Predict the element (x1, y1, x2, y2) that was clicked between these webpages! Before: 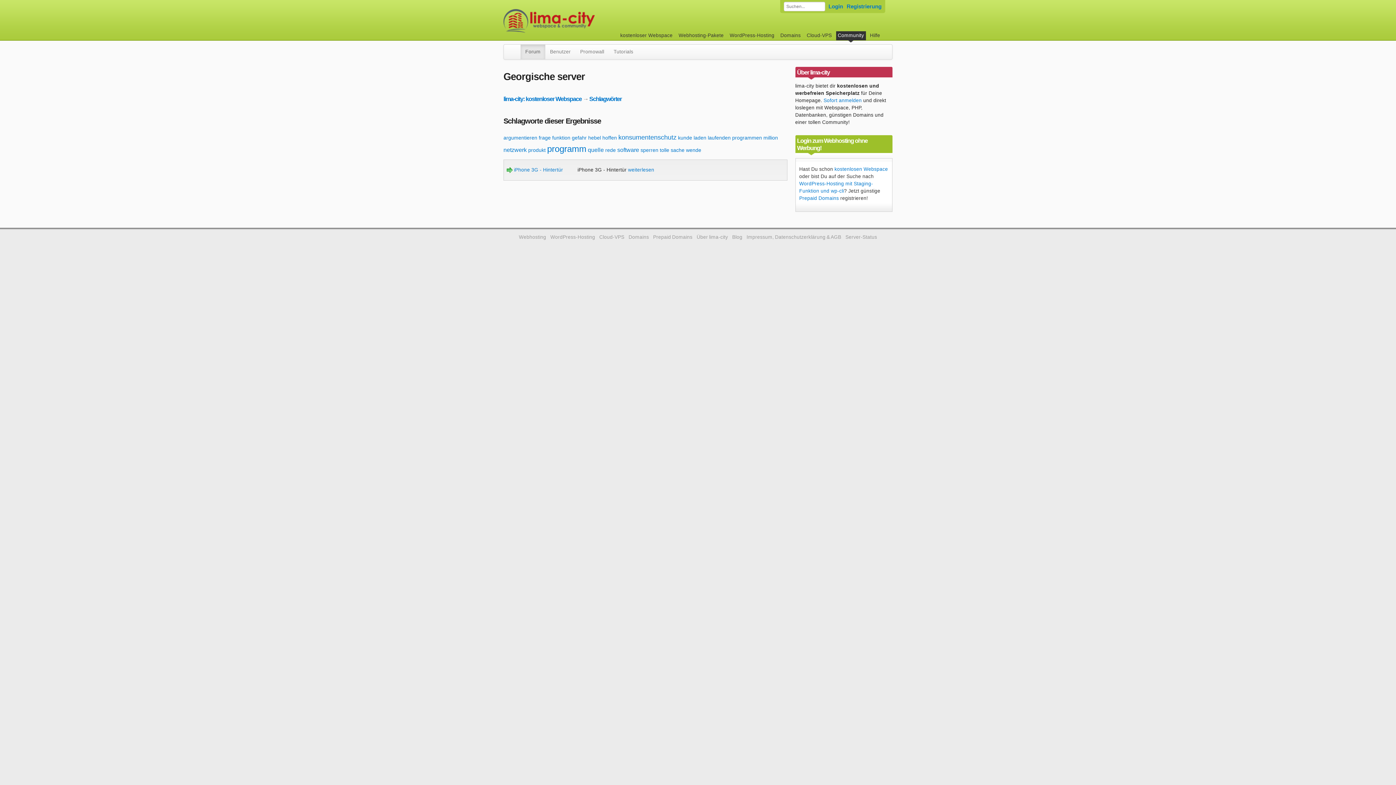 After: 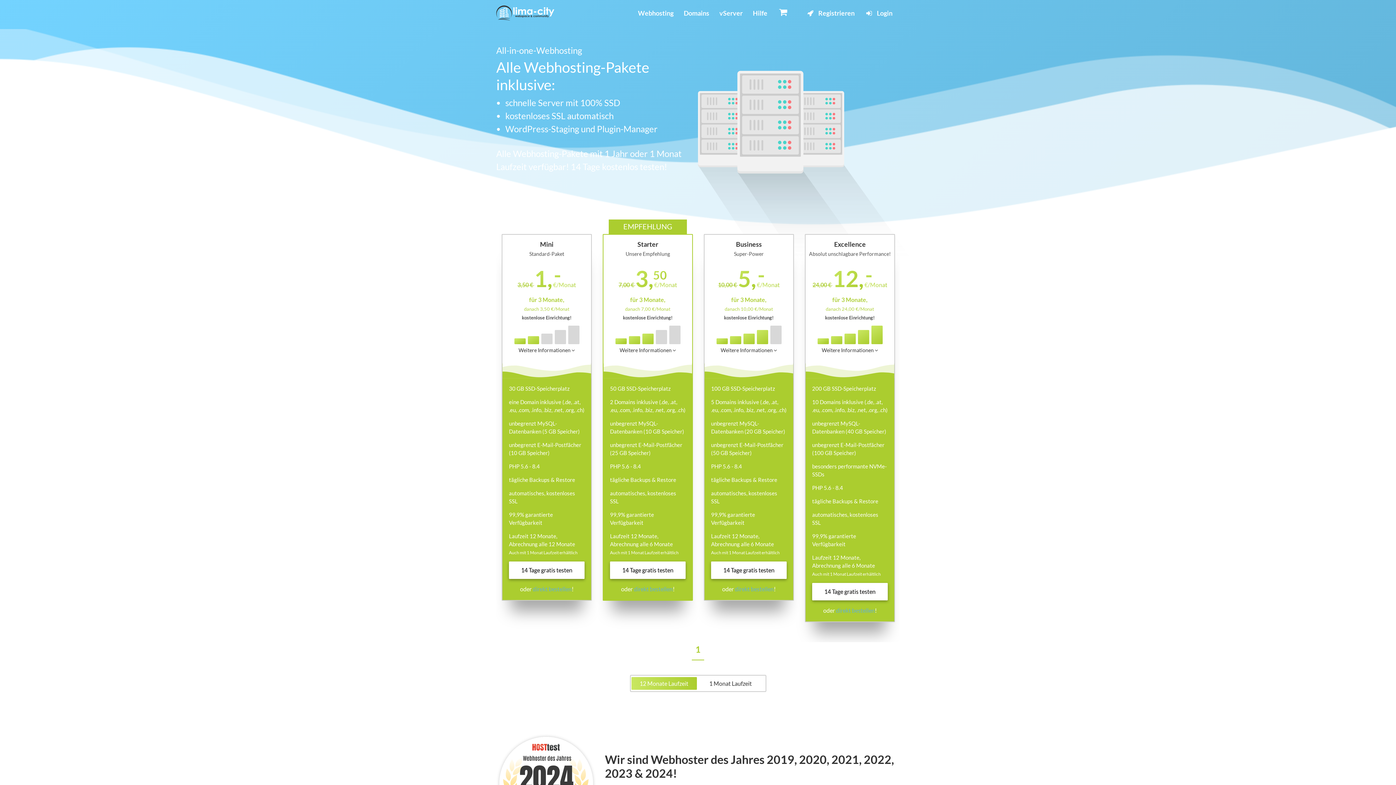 Action: label: Webhosting bbox: (519, 234, 546, 240)